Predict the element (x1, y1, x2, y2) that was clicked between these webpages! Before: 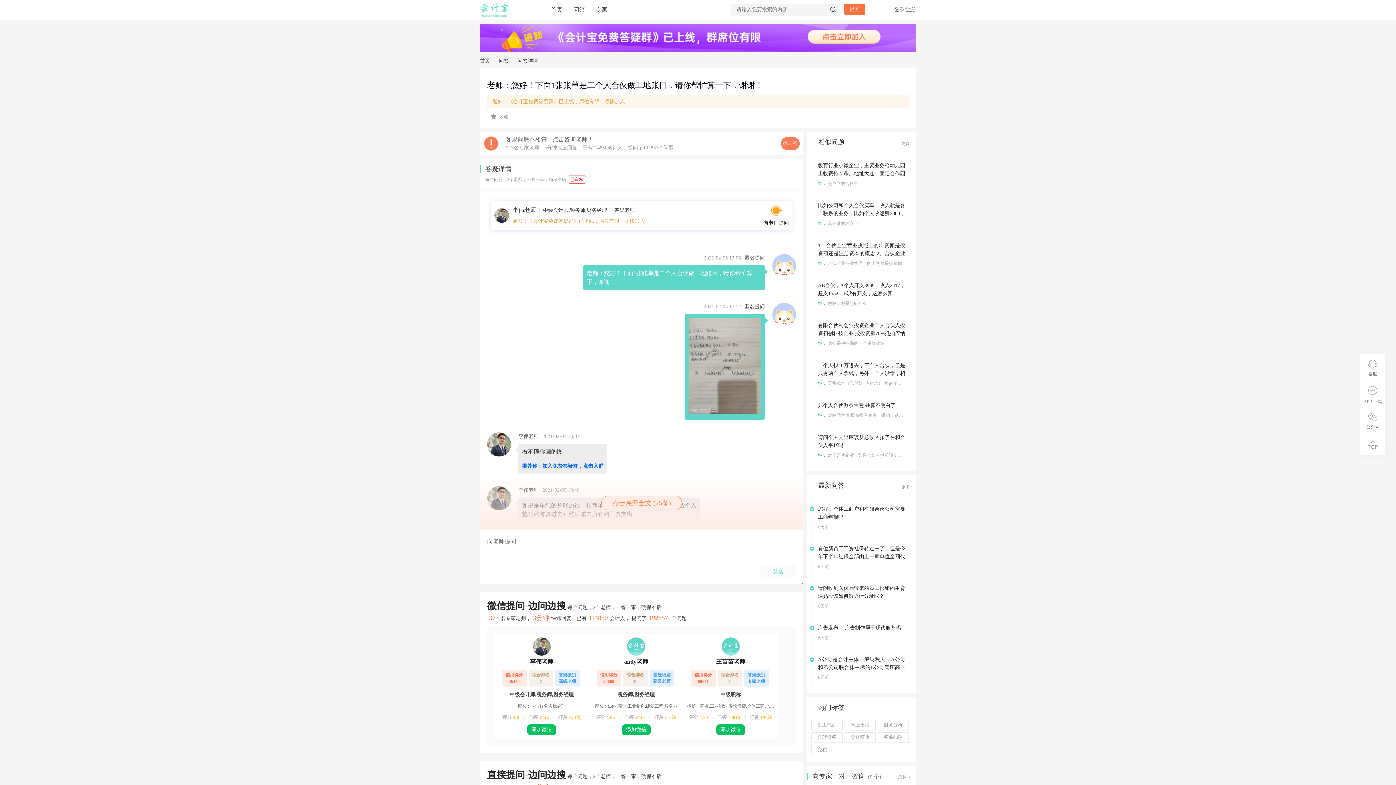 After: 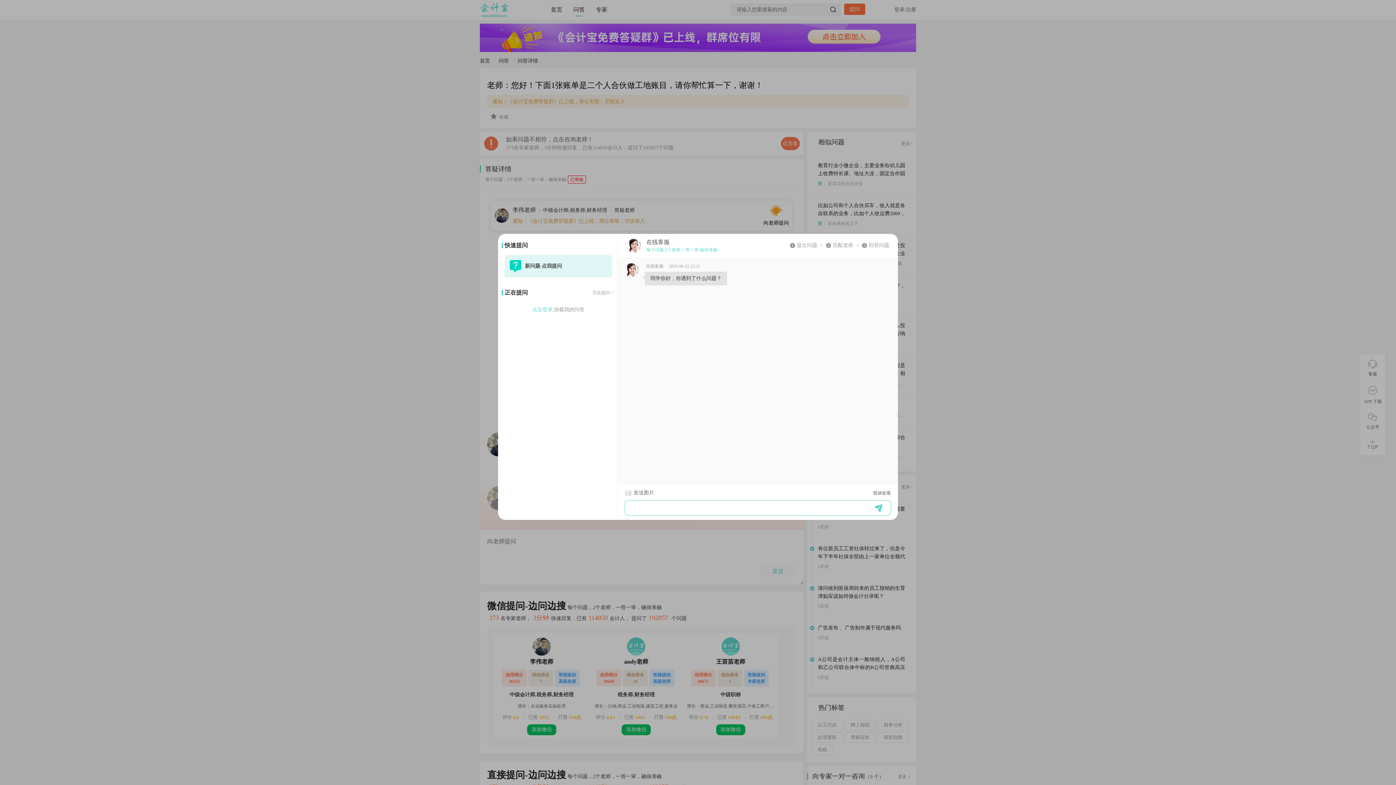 Action: bbox: (844, 3, 865, 14) label: 提问